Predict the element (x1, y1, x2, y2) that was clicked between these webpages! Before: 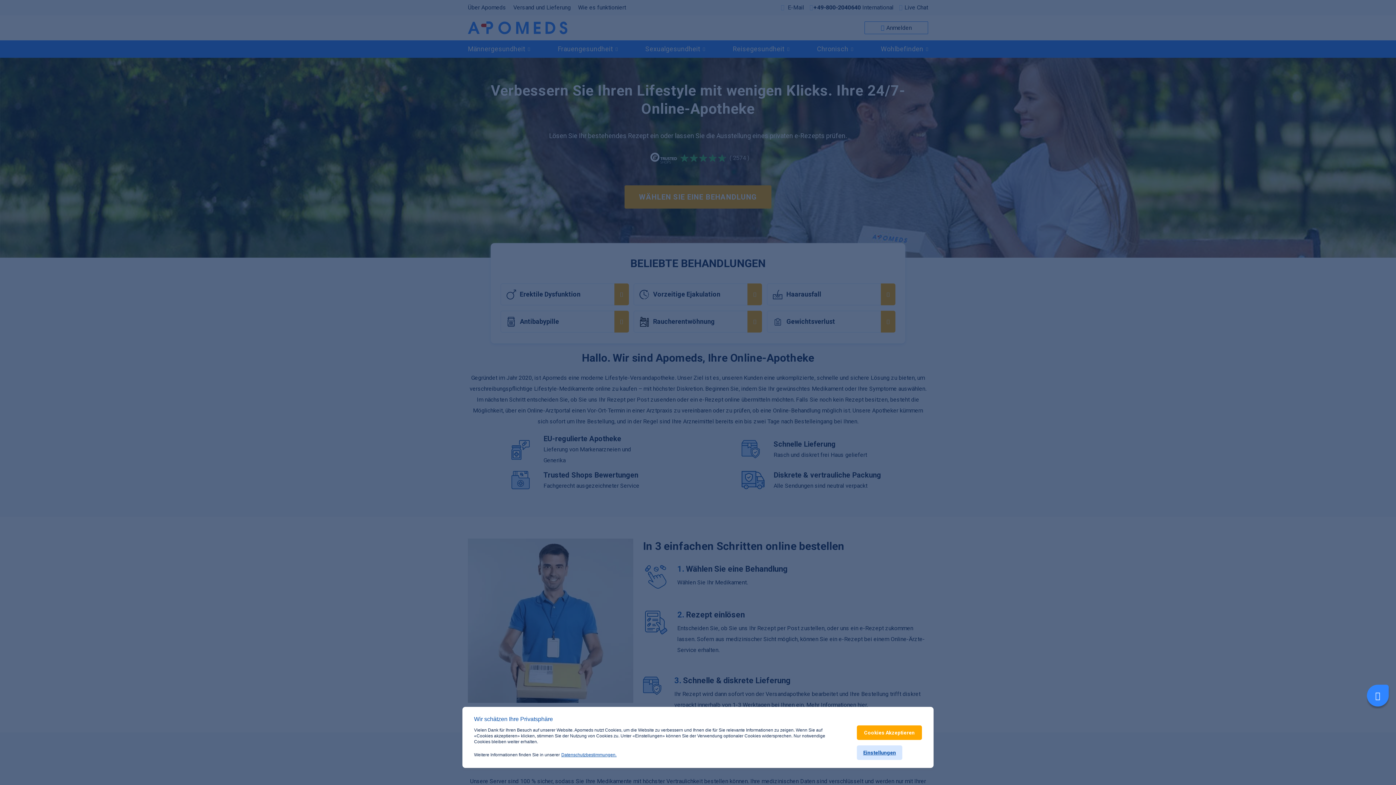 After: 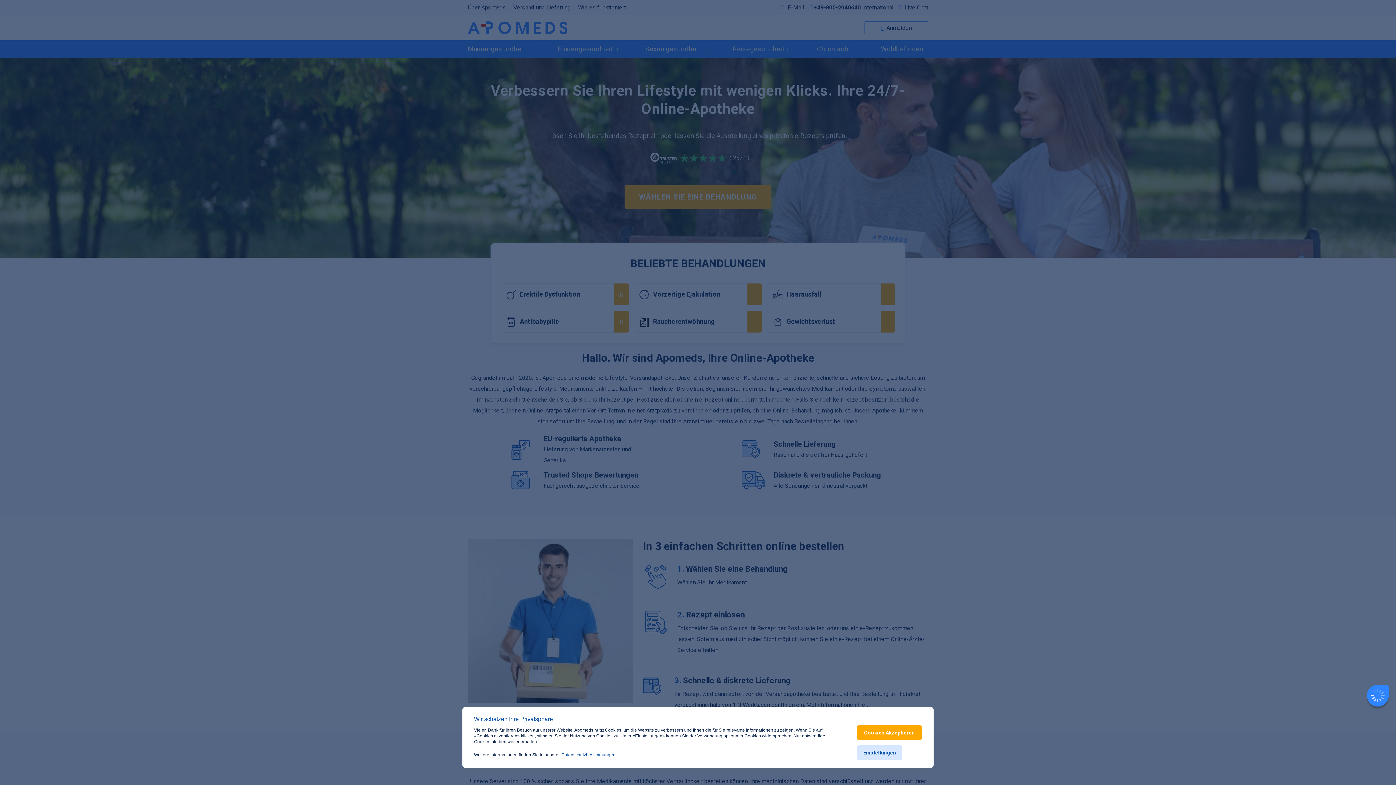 Action: bbox: (1367, 685, 1389, 706)